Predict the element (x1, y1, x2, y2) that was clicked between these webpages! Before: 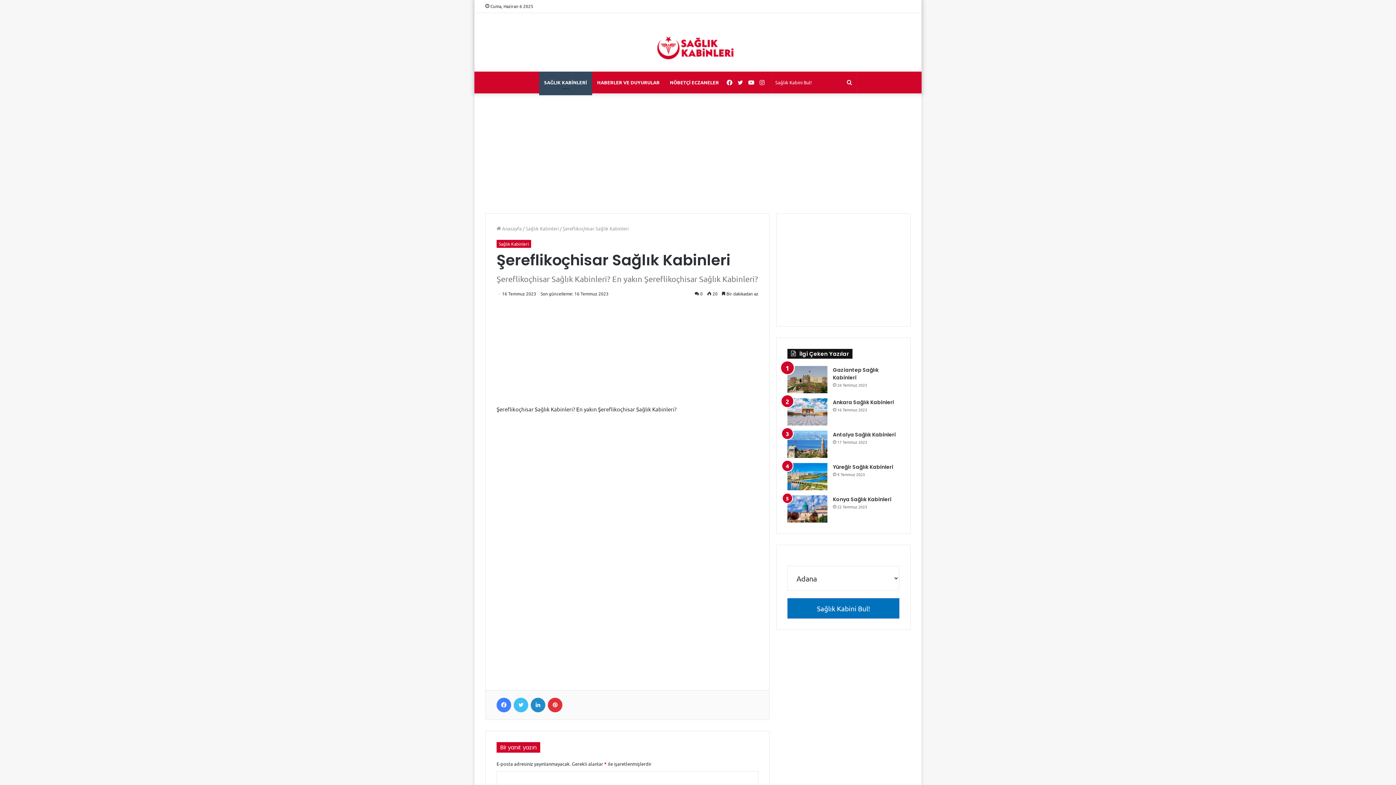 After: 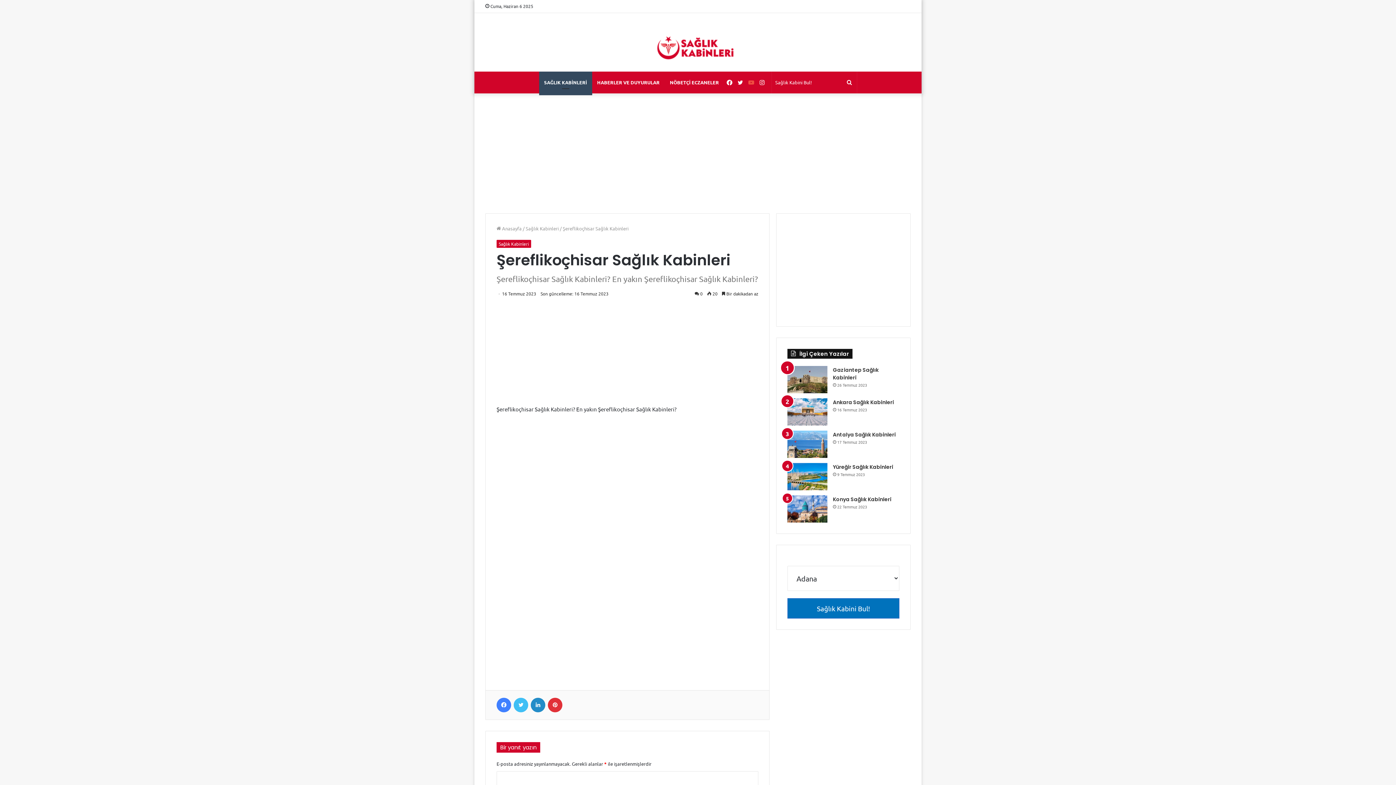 Action: bbox: (746, 71, 756, 93) label: YouTube